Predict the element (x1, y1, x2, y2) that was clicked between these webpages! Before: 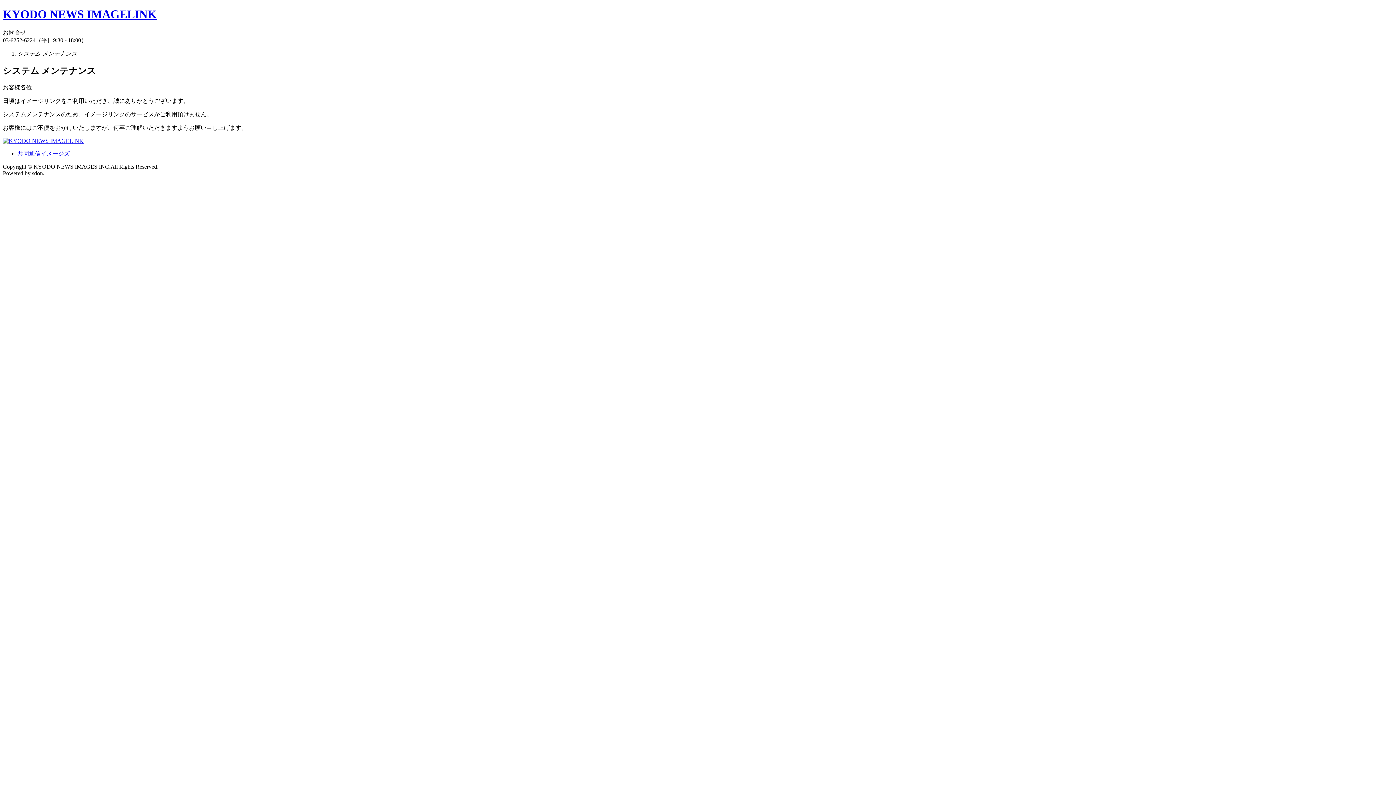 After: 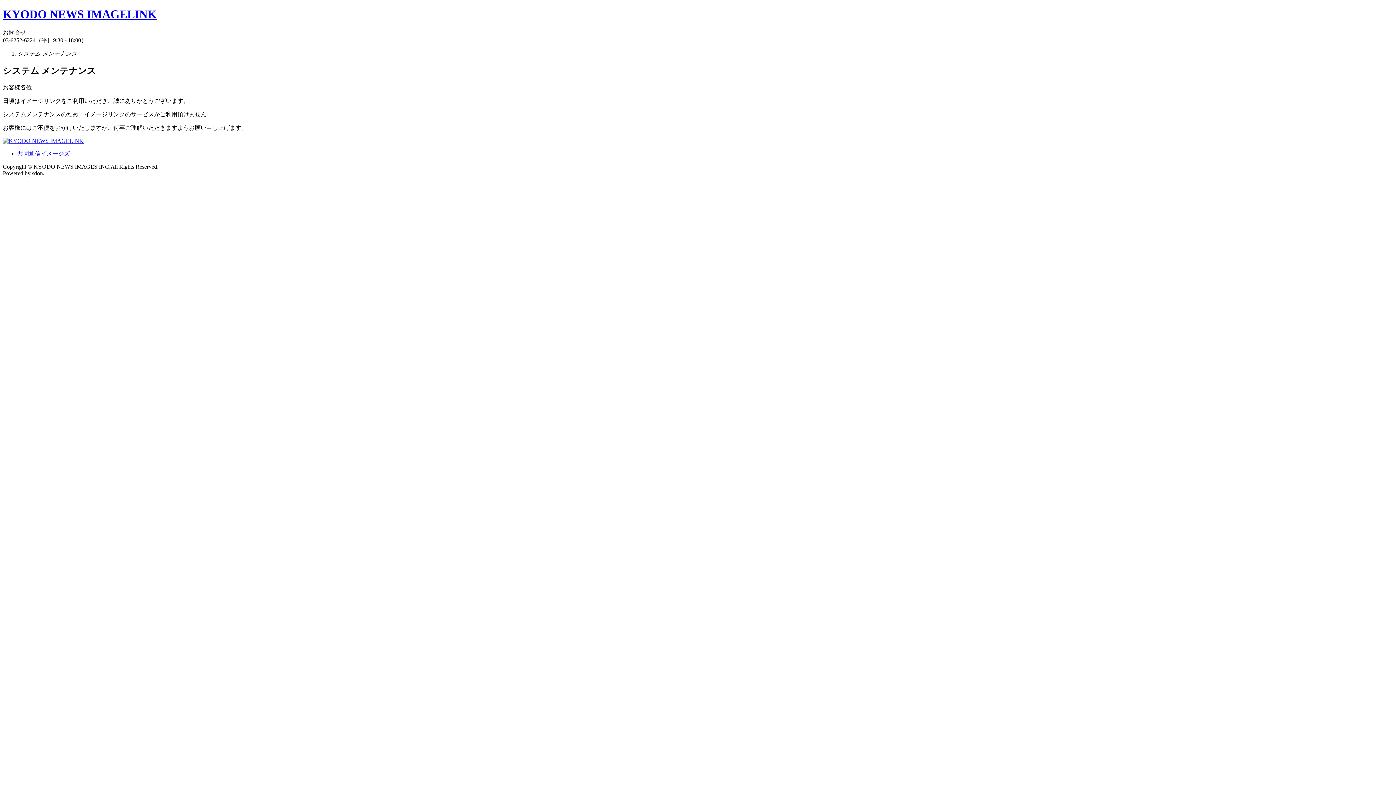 Action: bbox: (2, 137, 83, 143)